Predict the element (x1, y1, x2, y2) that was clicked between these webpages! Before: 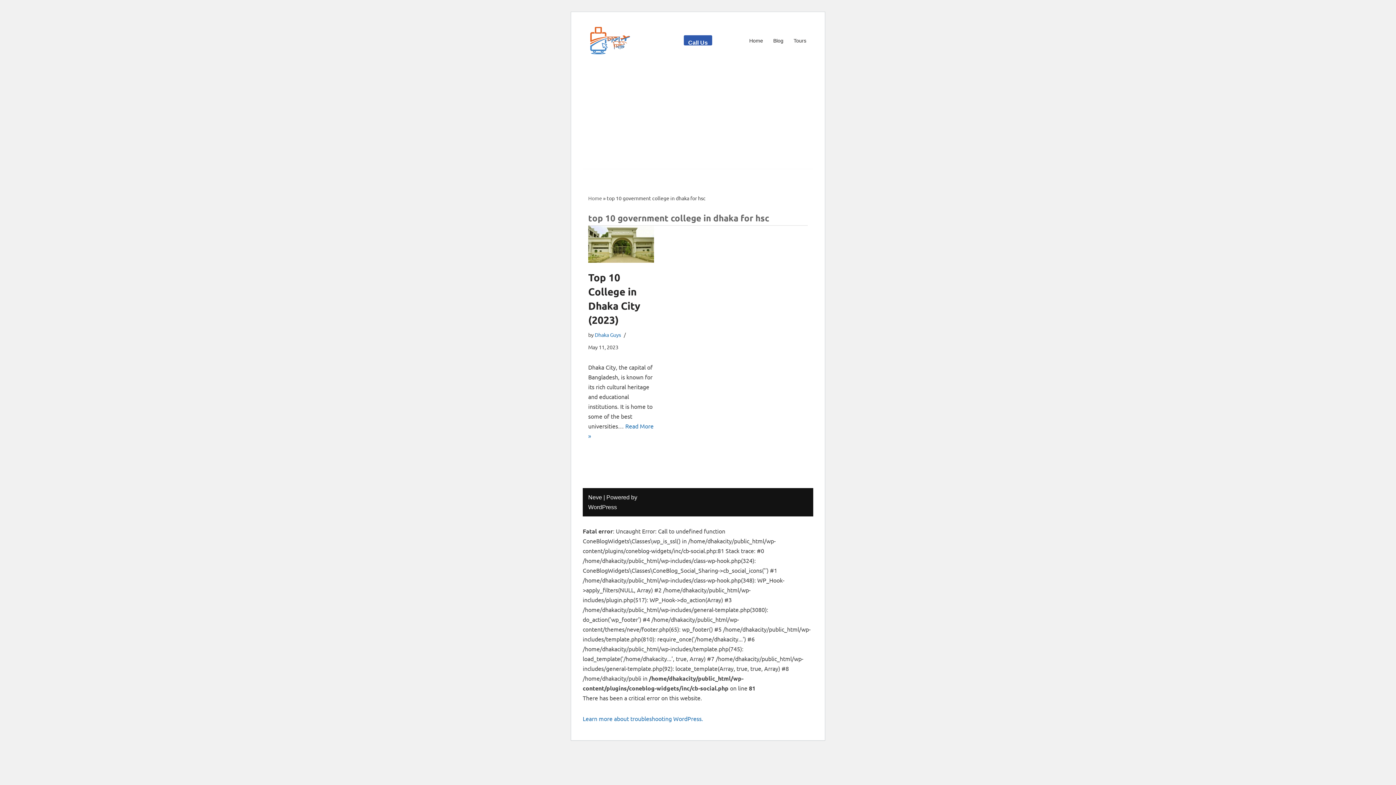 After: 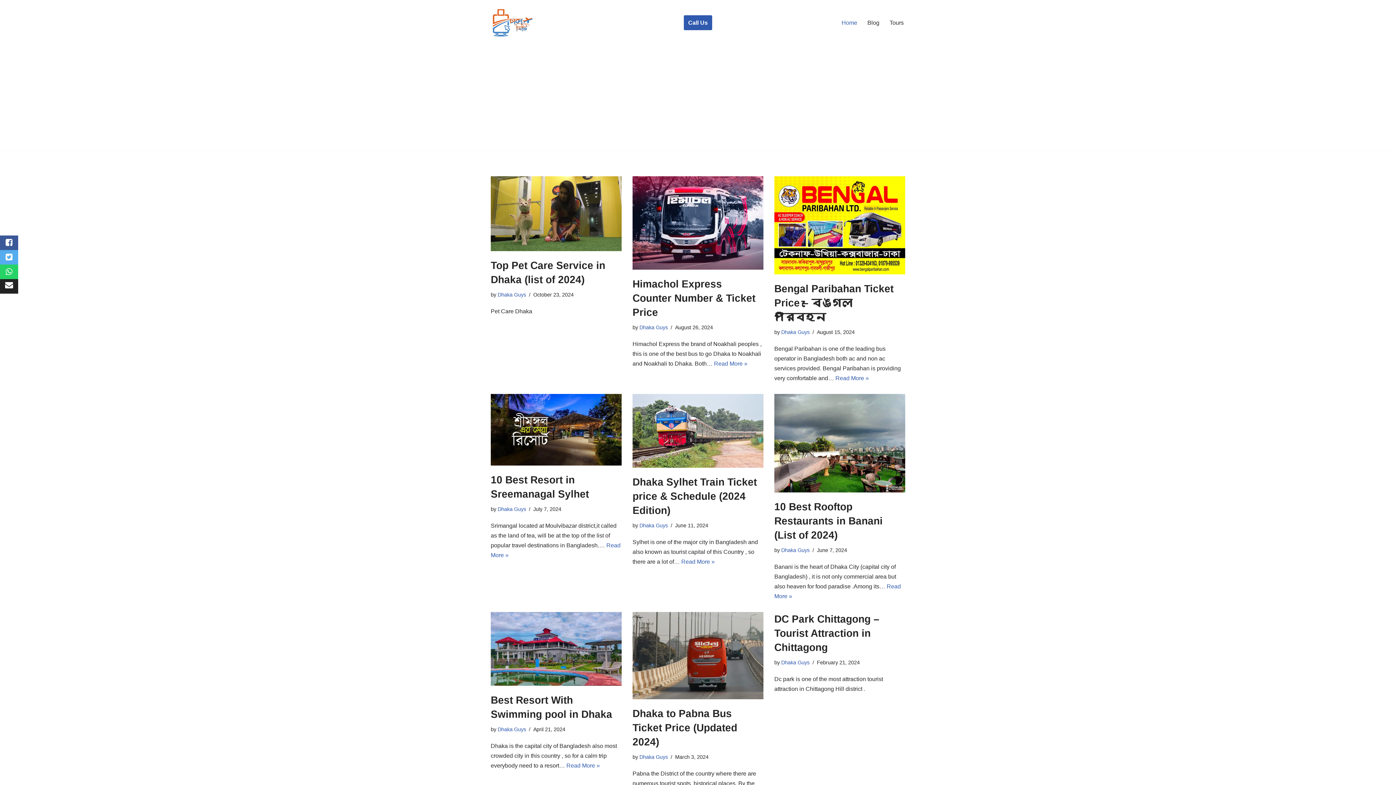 Action: bbox: (588, 194, 602, 201) label: Home